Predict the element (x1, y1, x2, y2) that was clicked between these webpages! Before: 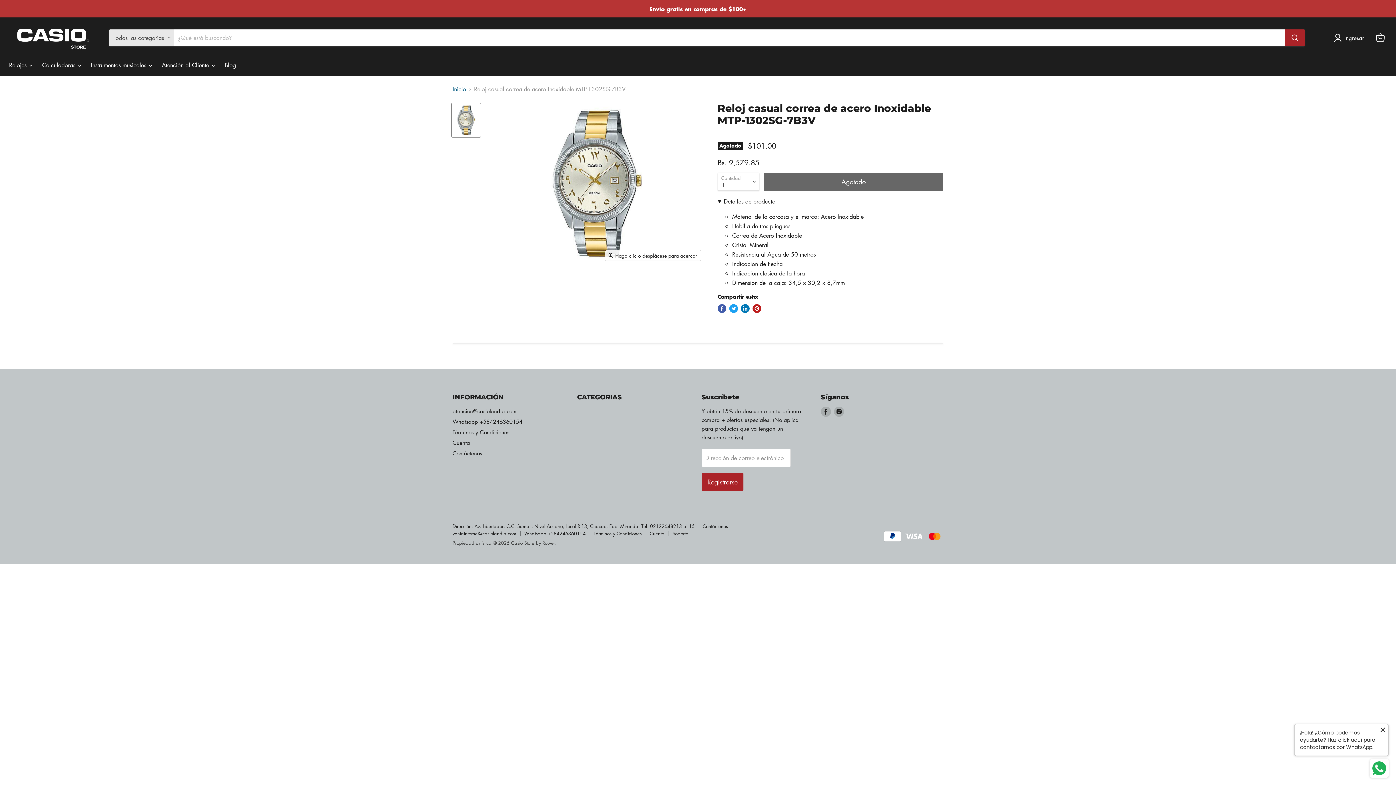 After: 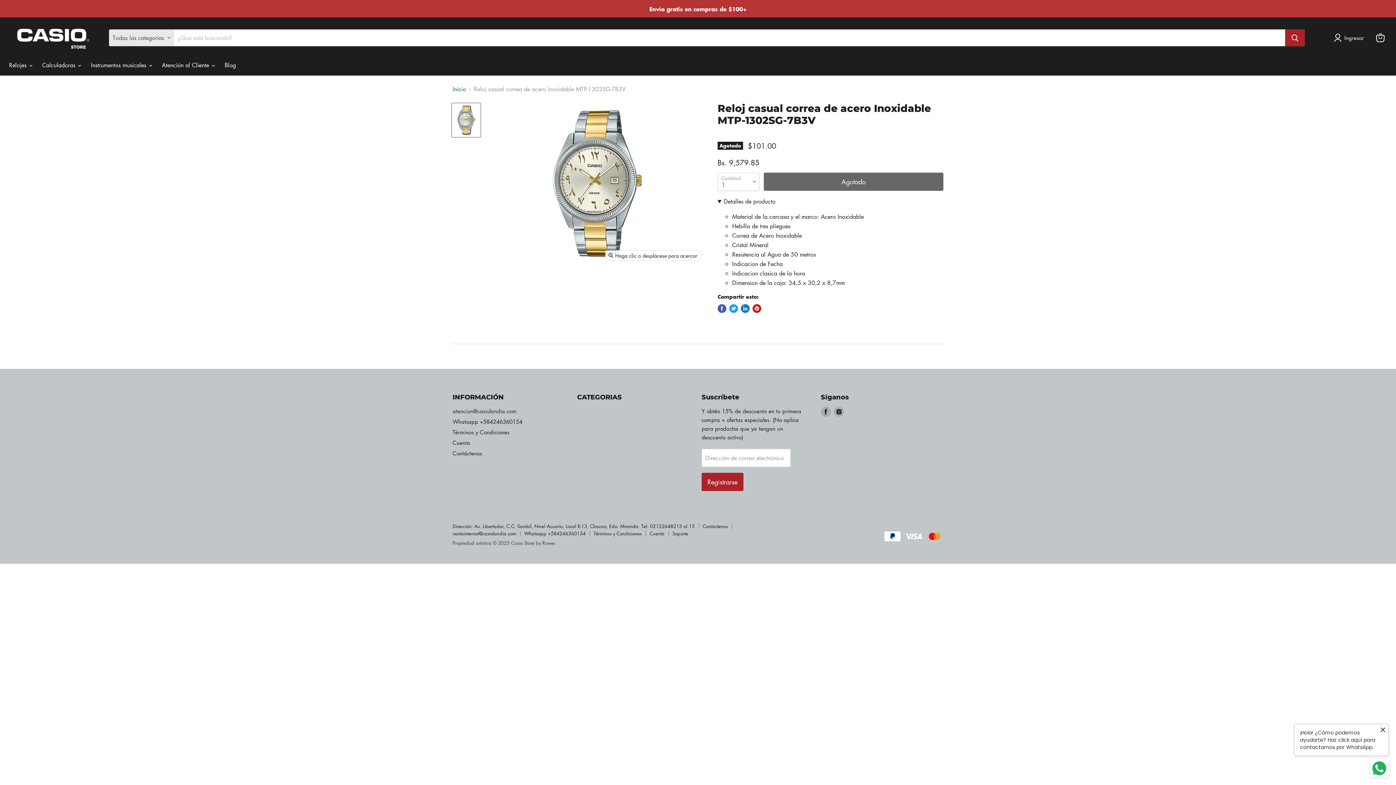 Action: bbox: (452, 407, 516, 414) label: atencion@casiolandia.com